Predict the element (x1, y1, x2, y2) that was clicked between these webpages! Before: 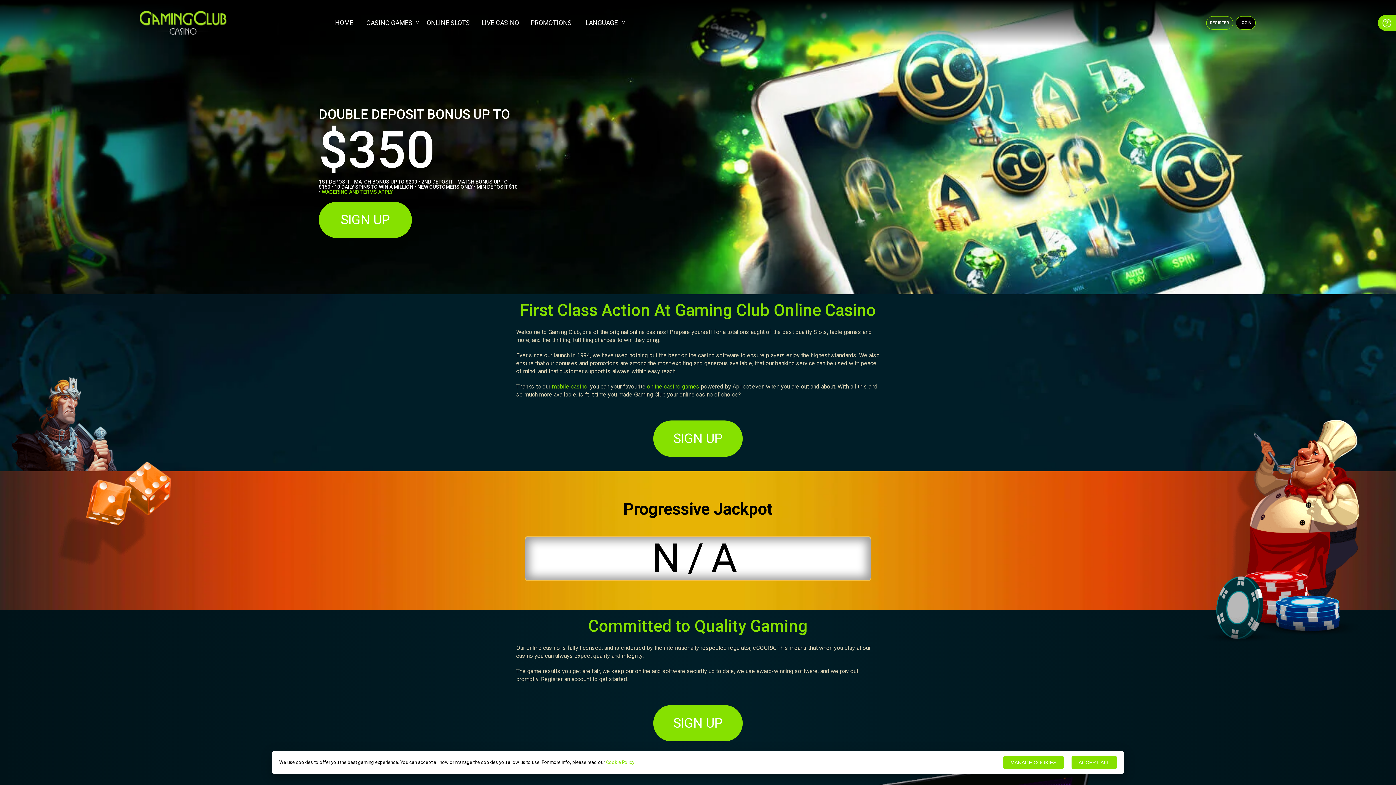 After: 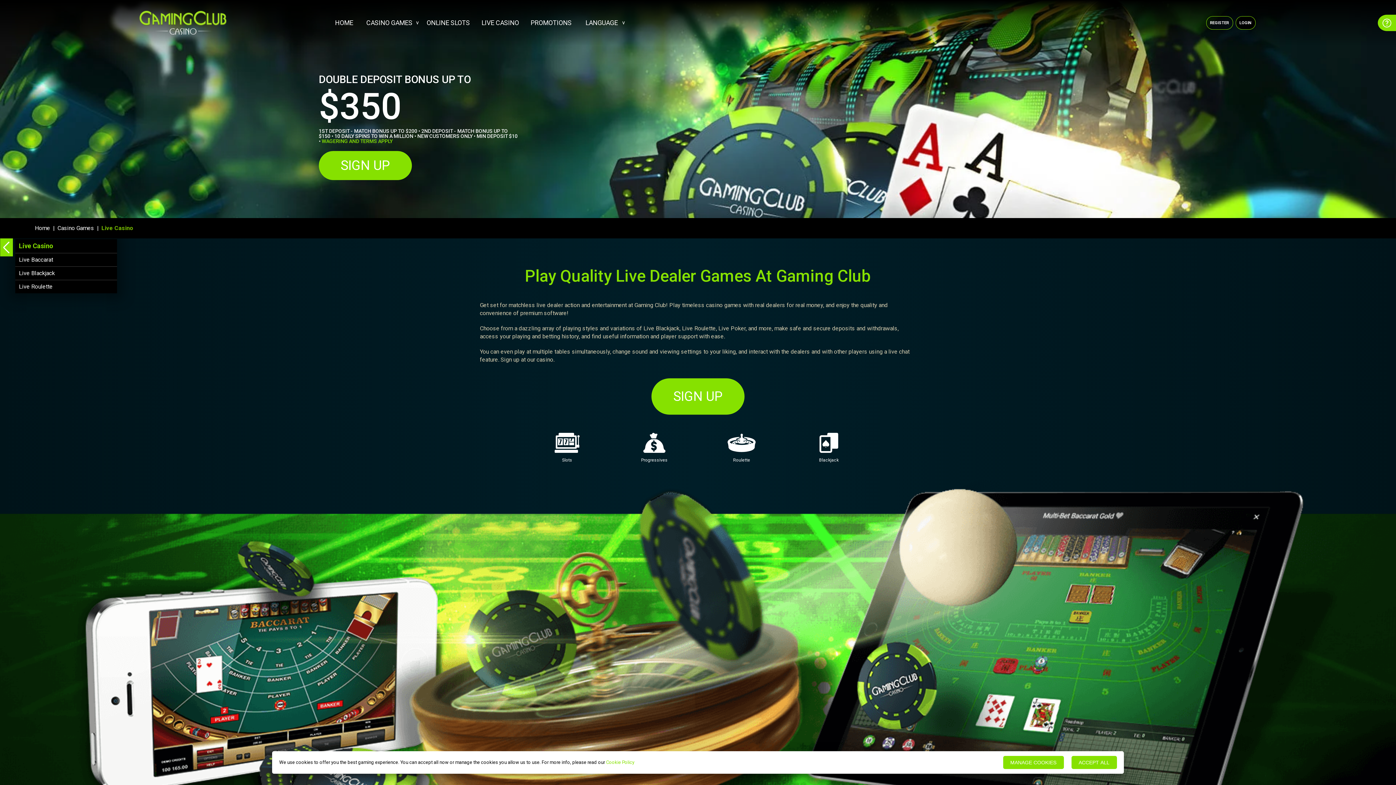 Action: bbox: (481, 18, 519, 26) label: LIVE CASINO